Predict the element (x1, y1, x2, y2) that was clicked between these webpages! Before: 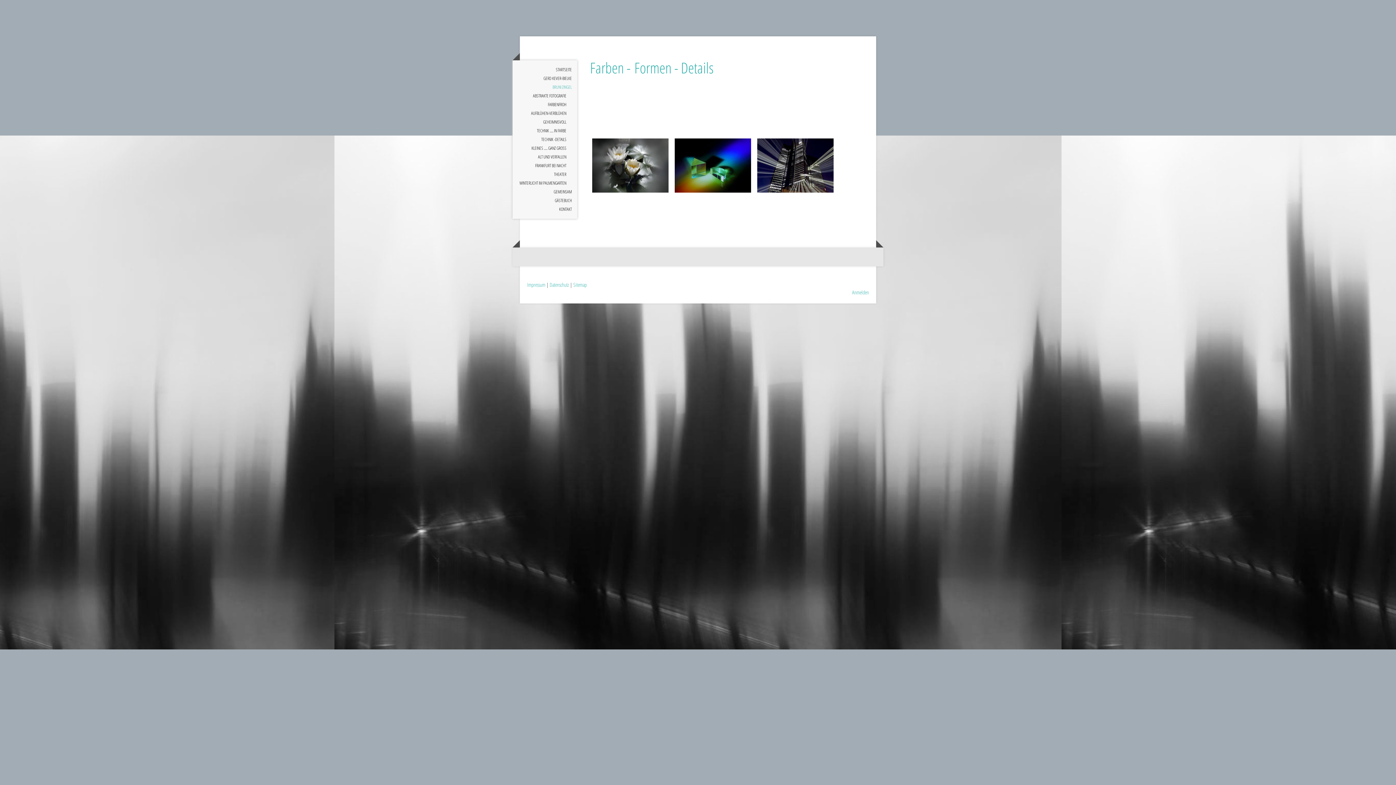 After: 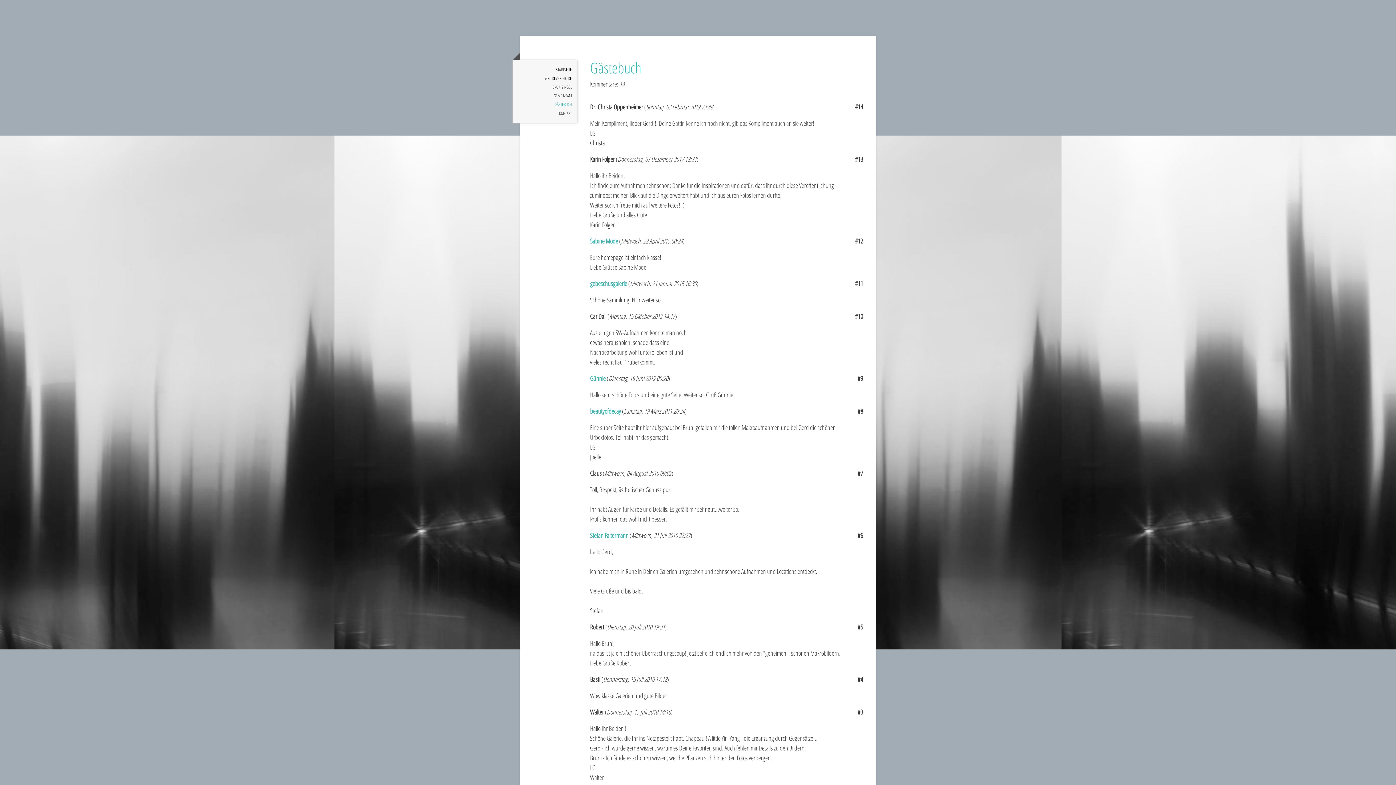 Action: bbox: (512, 196, 577, 205) label: GÄSTEBUCH